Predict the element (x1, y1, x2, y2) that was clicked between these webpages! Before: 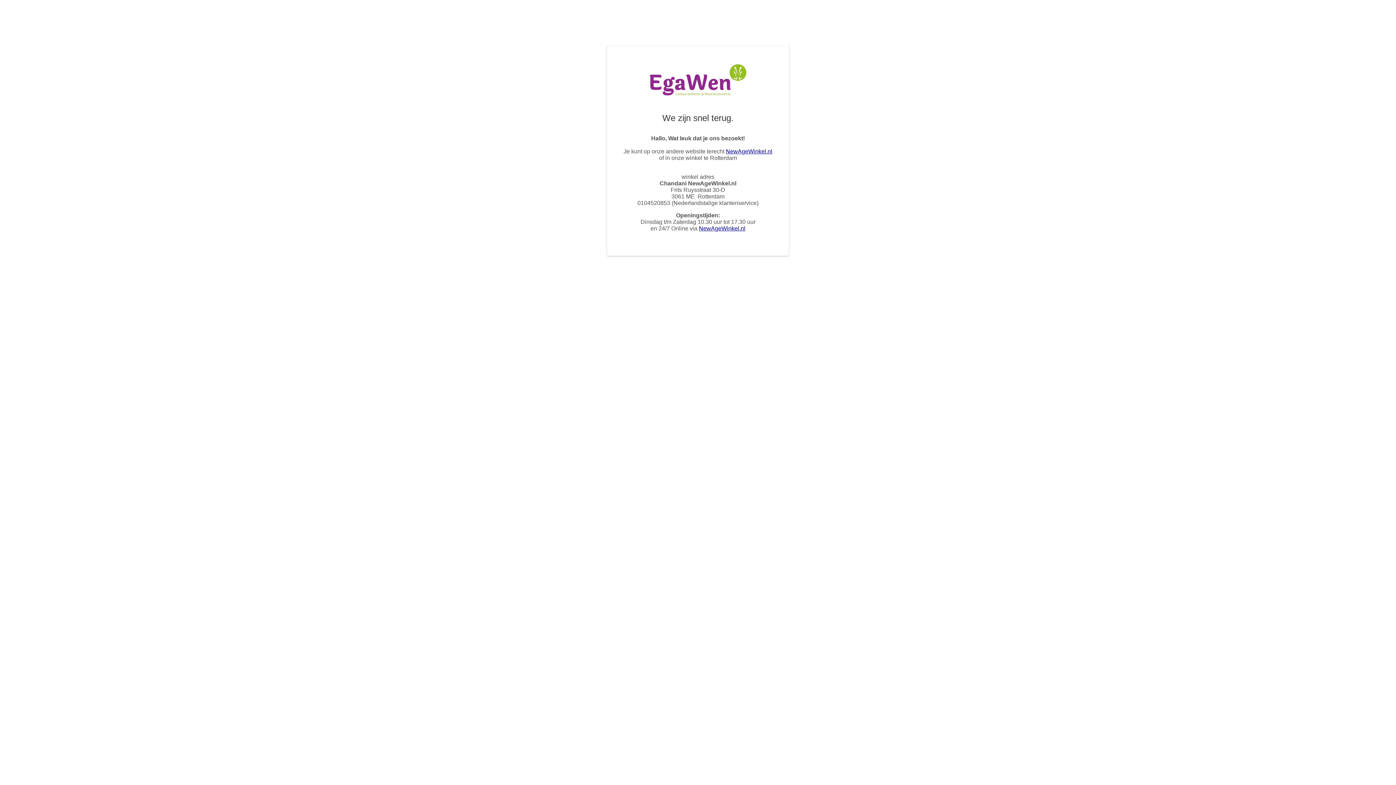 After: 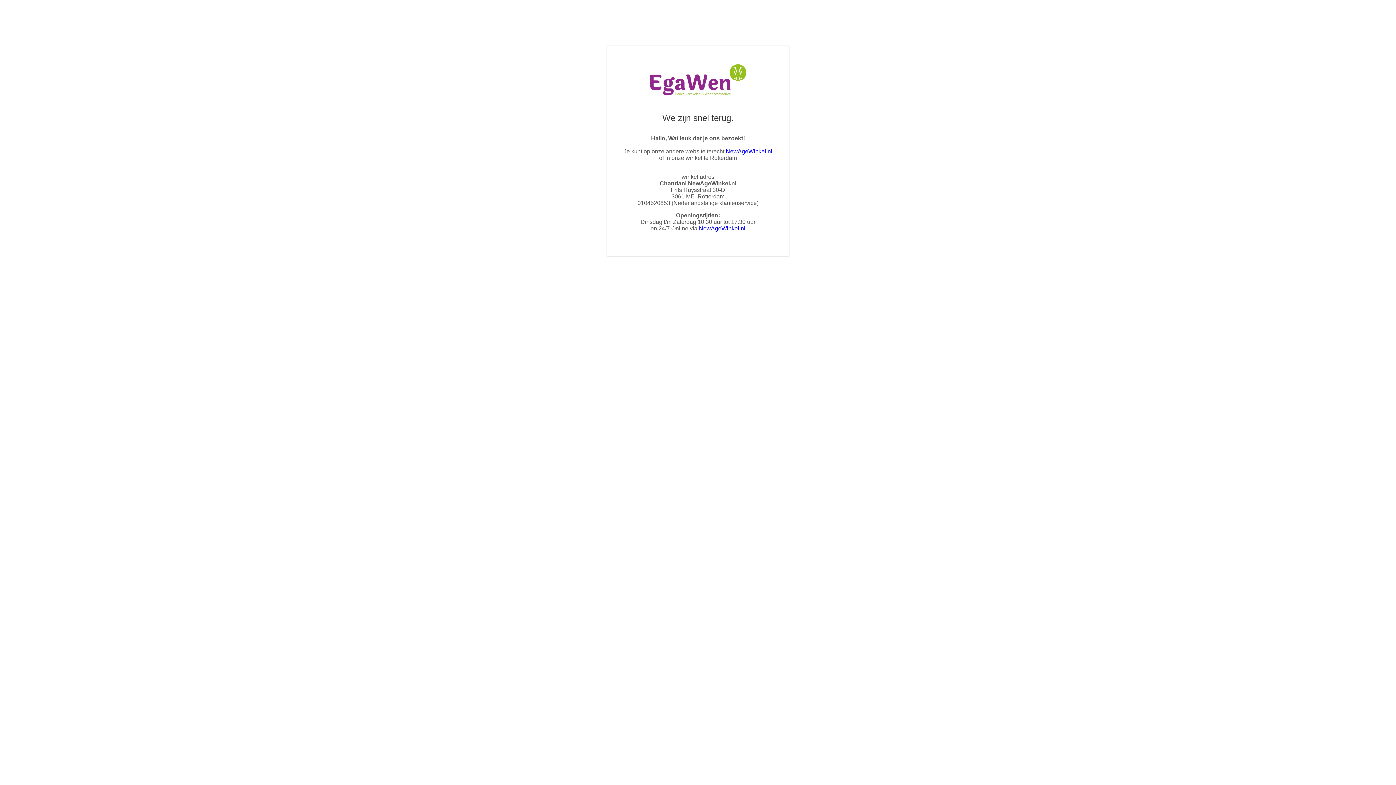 Action: bbox: (699, 225, 745, 231) label: NewAgeWinkel.nl